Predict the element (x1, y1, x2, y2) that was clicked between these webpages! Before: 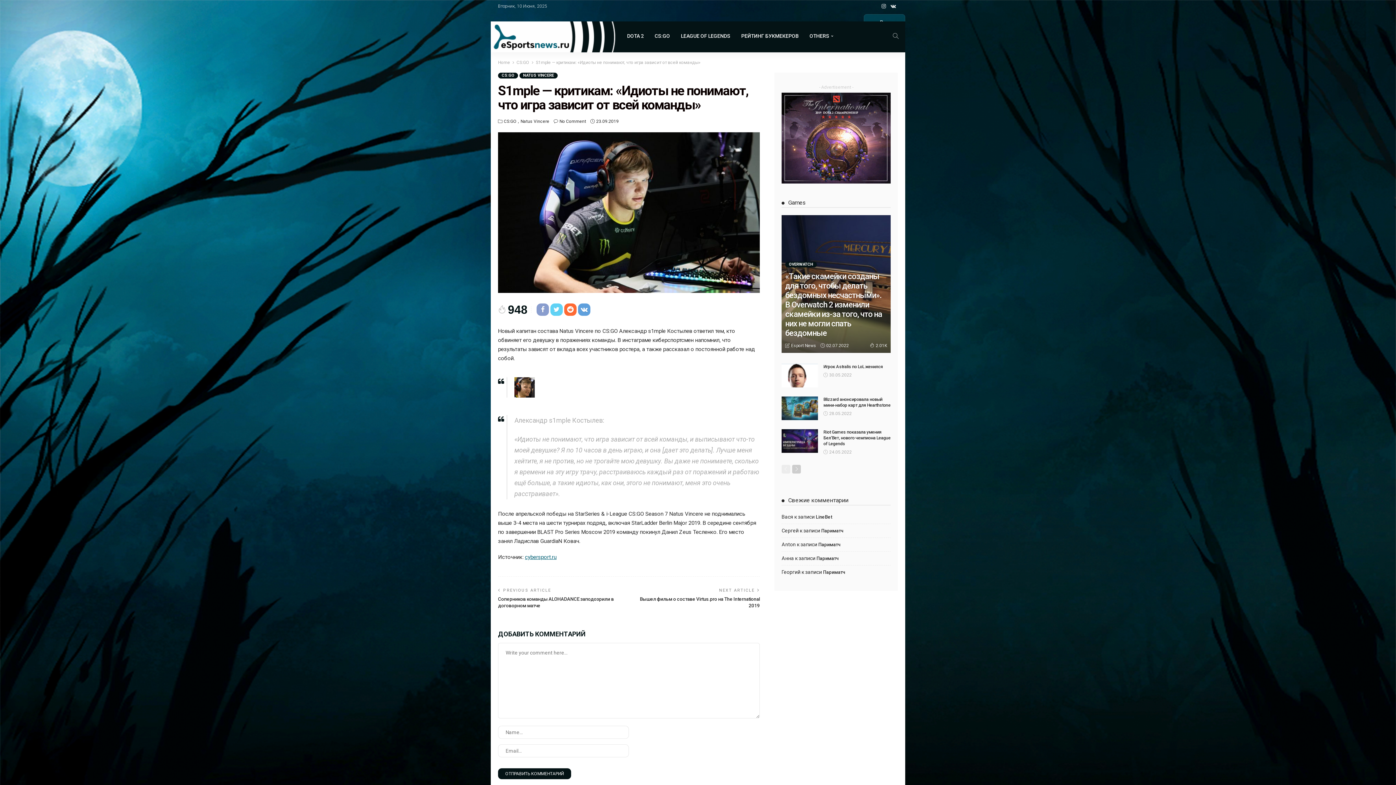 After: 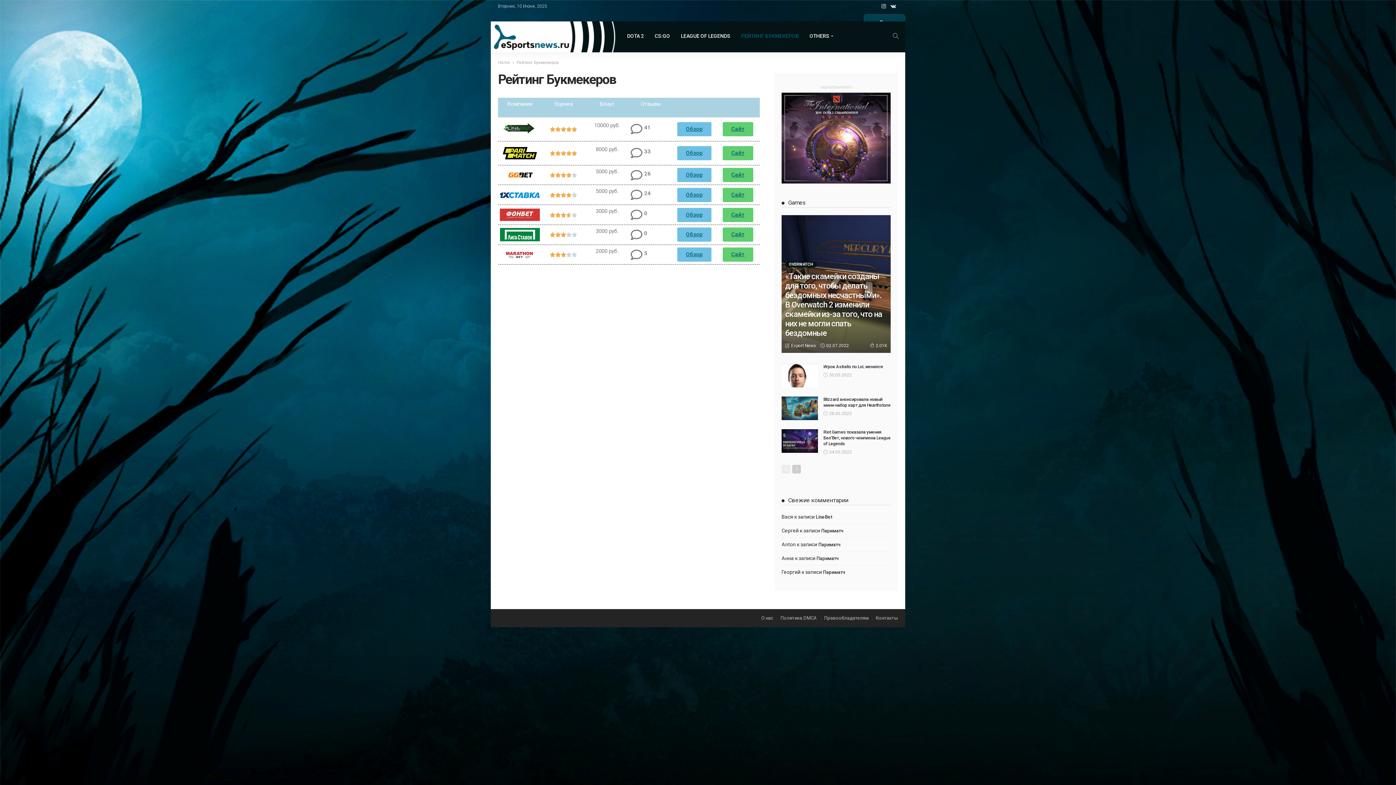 Action: label: РЕЙТИНГ БУКМЕКЕРОВ bbox: (736, 21, 804, 50)